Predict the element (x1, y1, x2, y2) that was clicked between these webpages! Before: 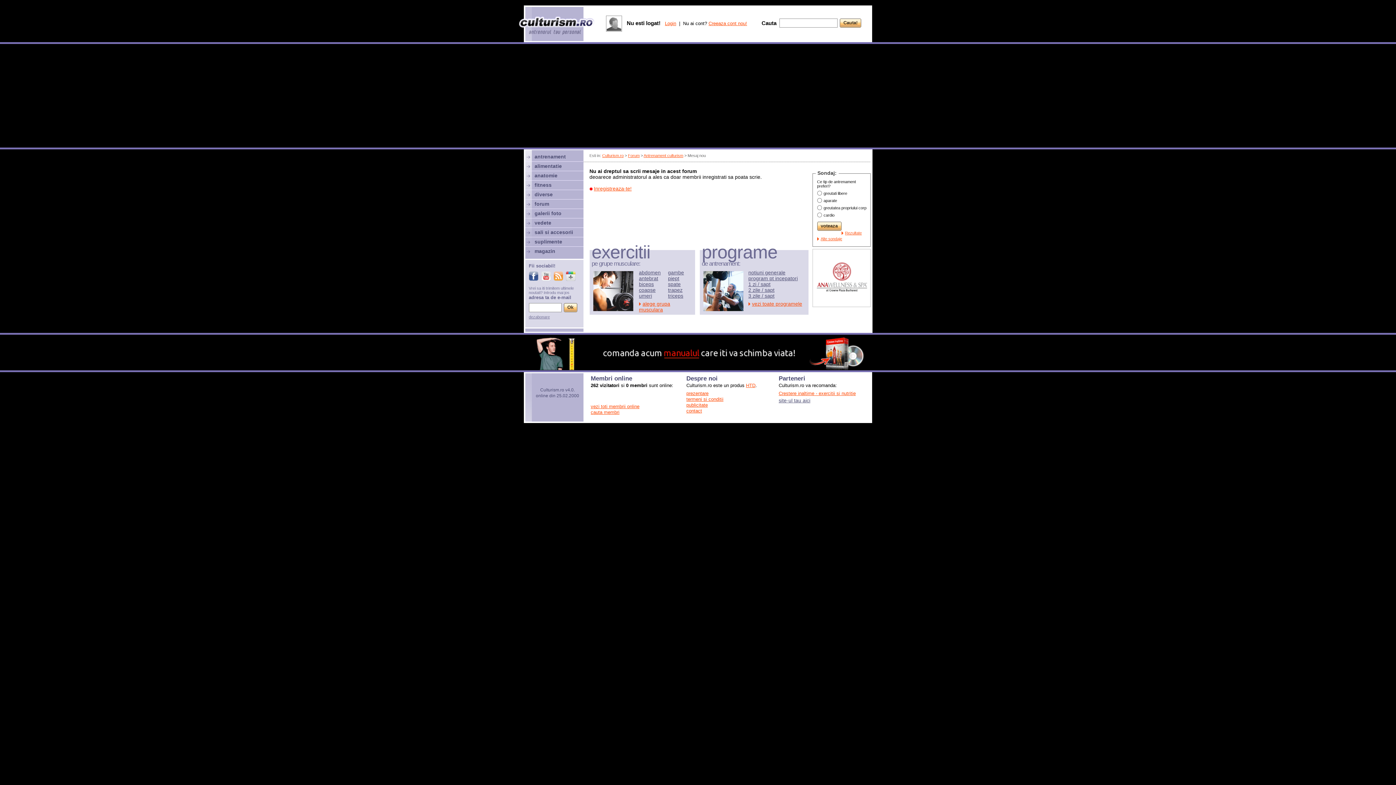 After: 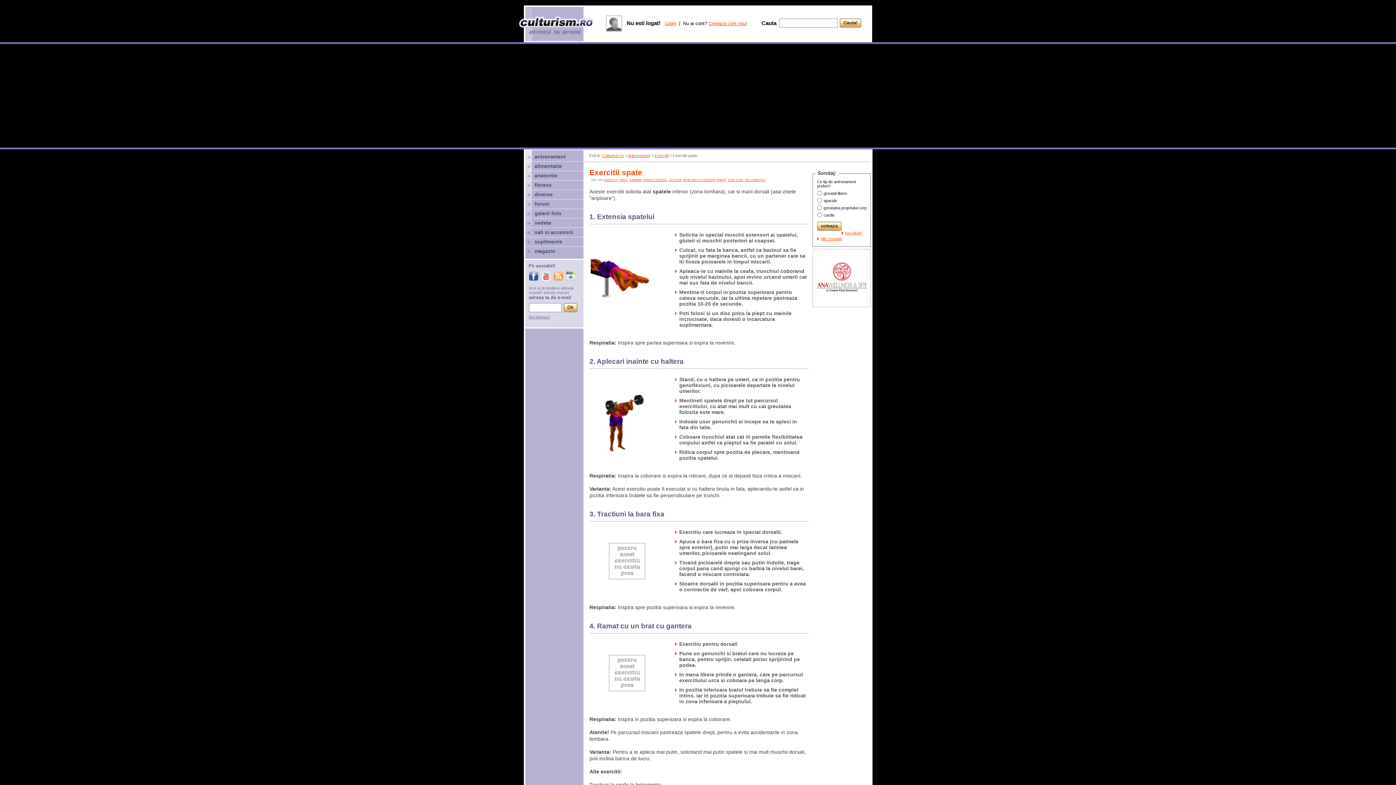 Action: label: spate bbox: (668, 281, 680, 287)